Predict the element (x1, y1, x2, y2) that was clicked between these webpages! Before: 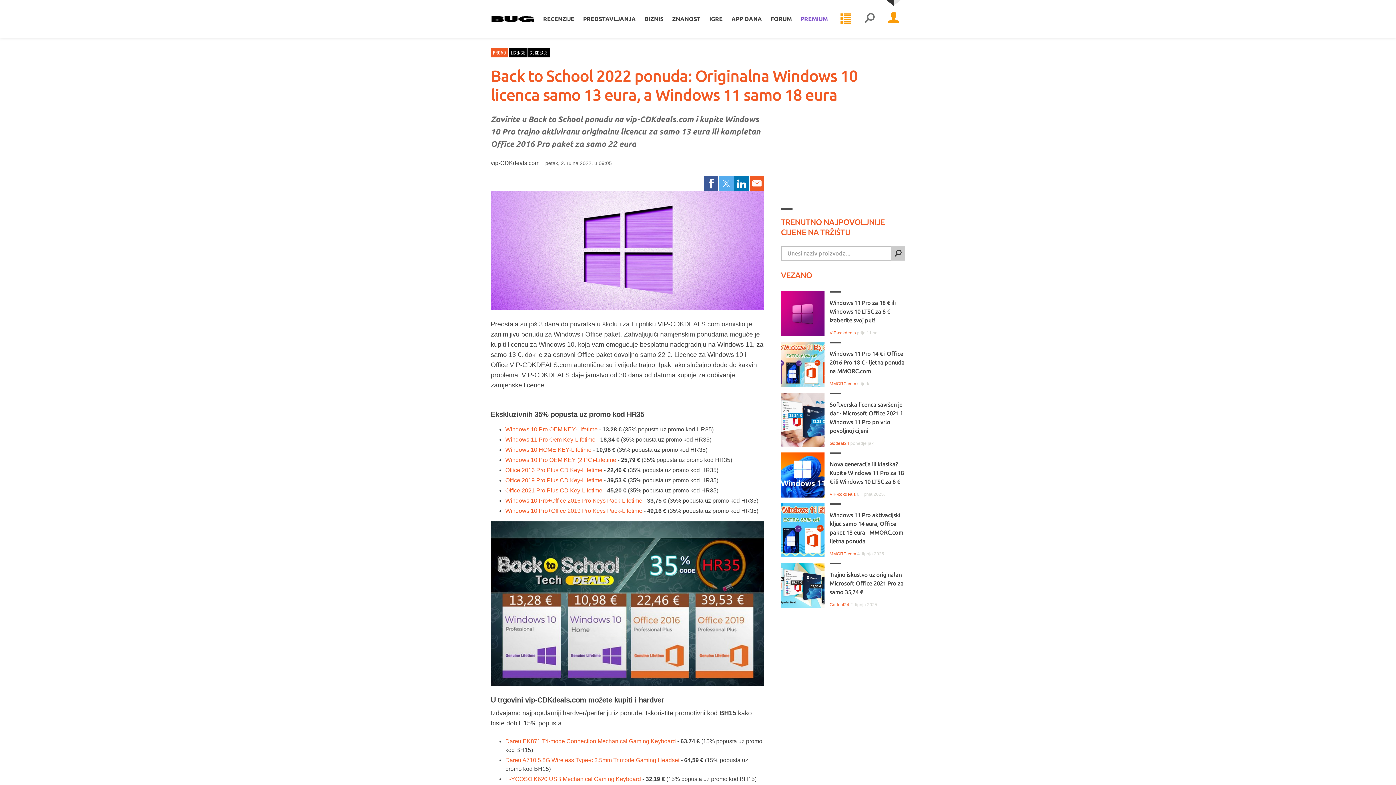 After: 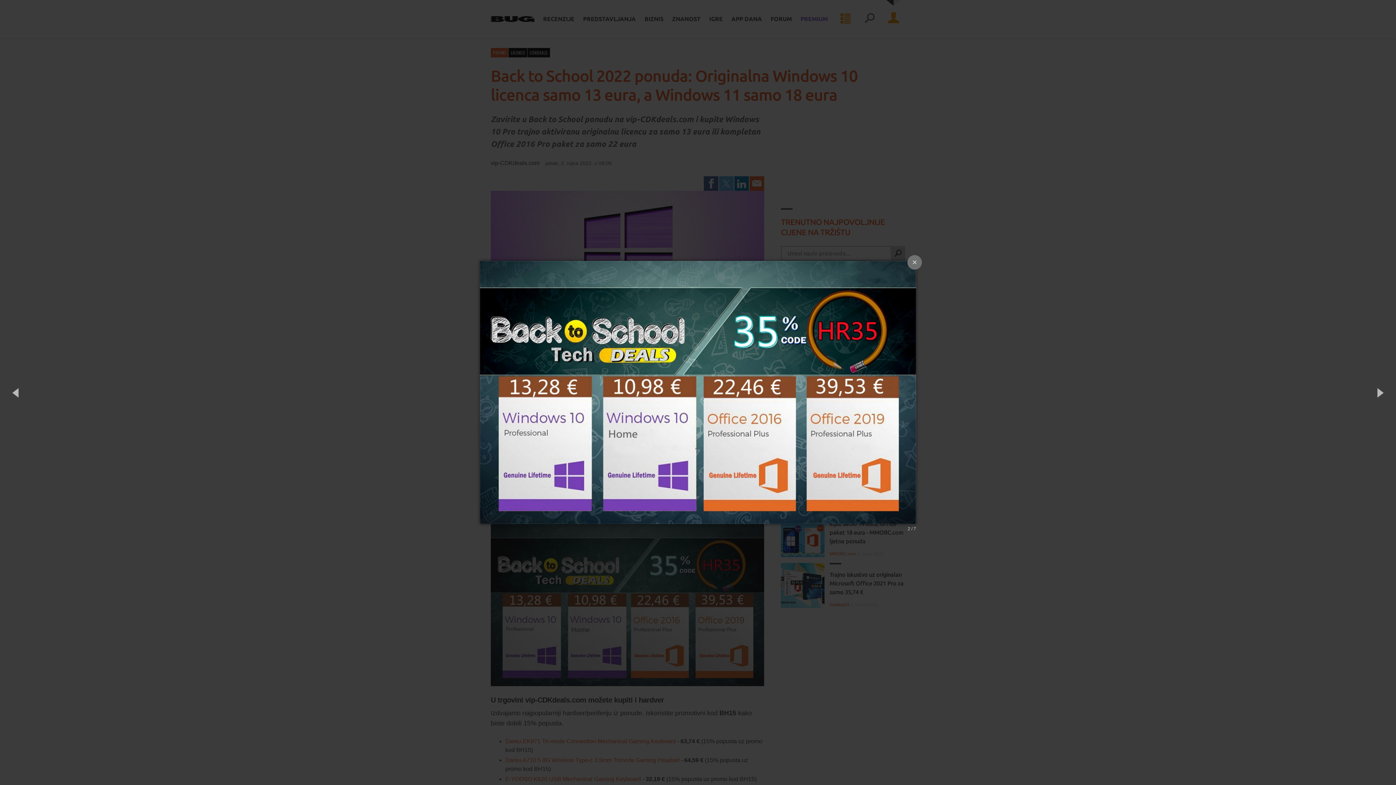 Action: bbox: (490, 521, 764, 686)